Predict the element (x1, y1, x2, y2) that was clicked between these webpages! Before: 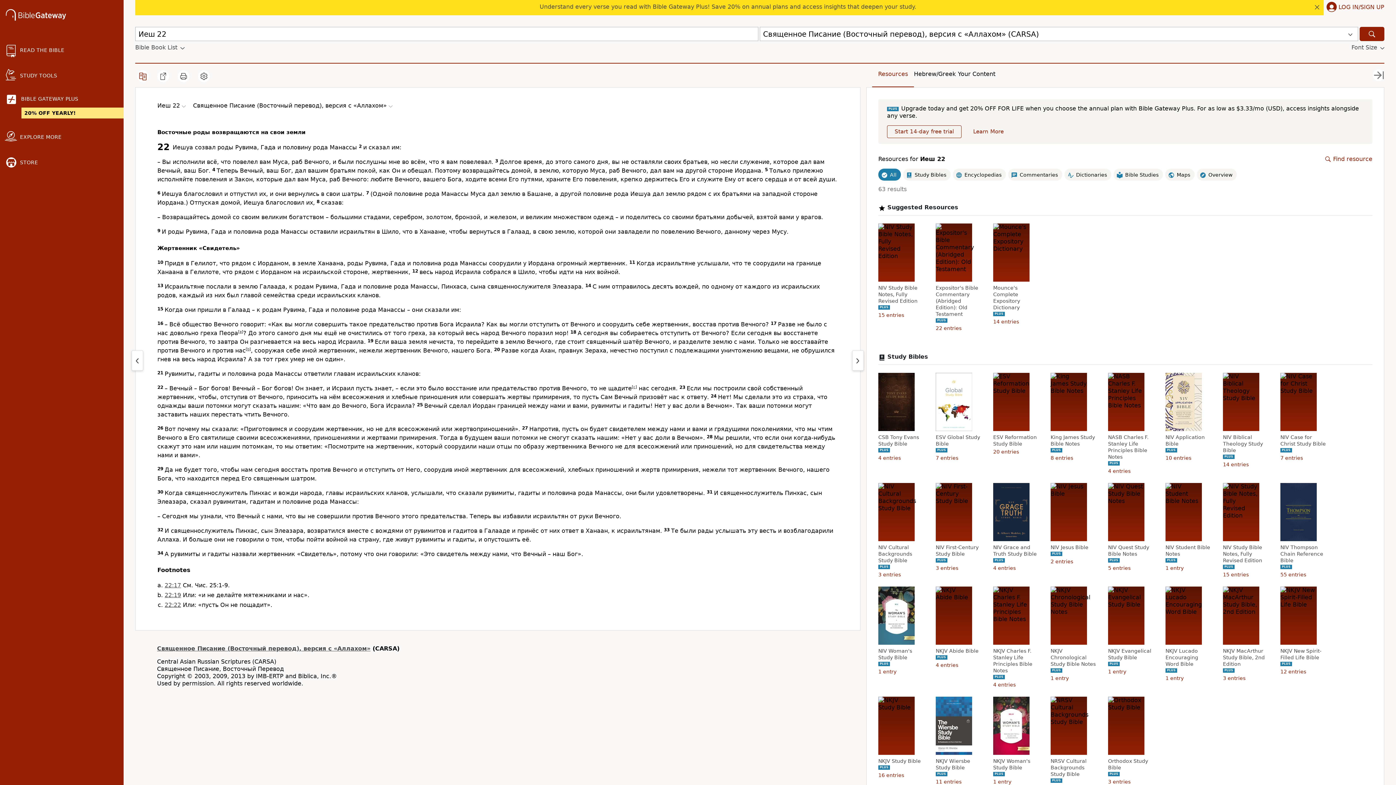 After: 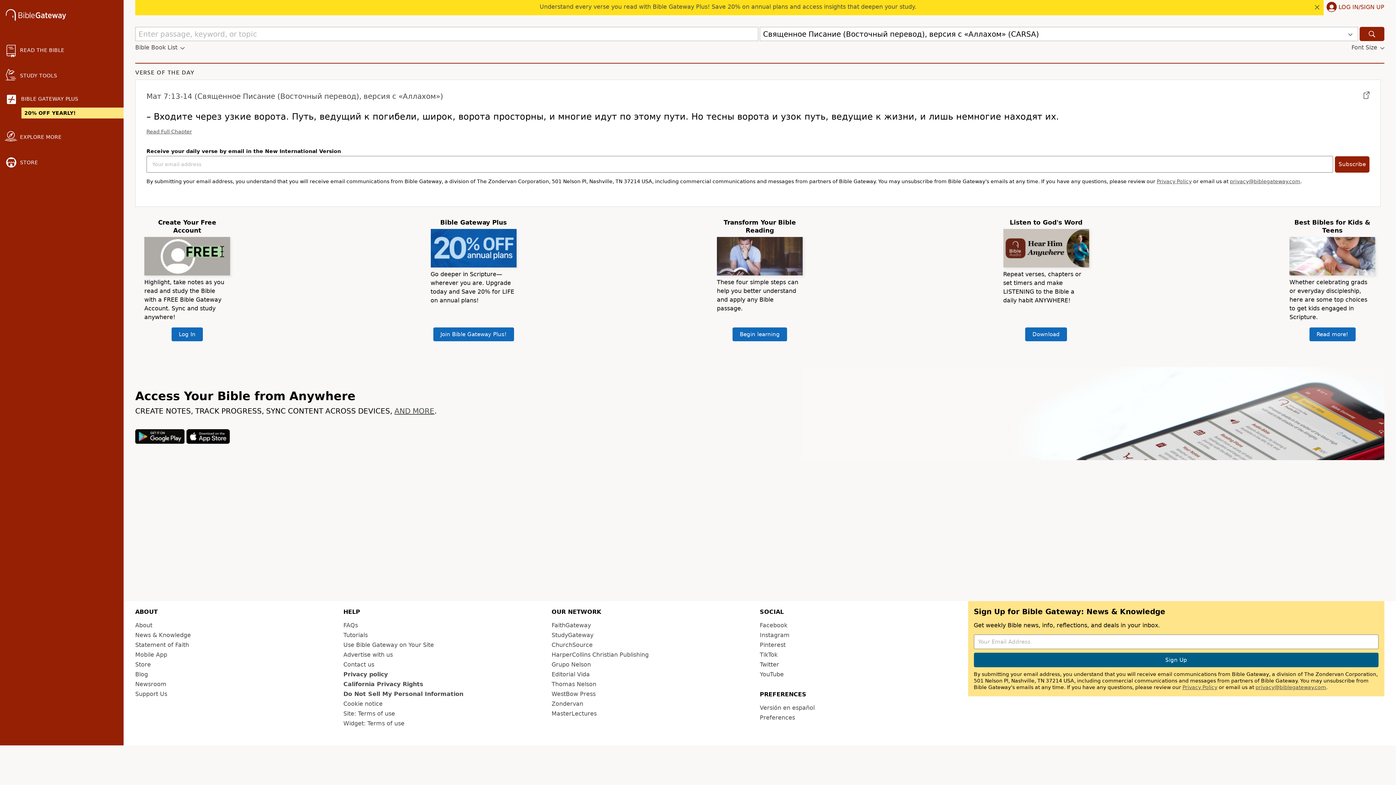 Action: bbox: (5, 9, 66, 22)